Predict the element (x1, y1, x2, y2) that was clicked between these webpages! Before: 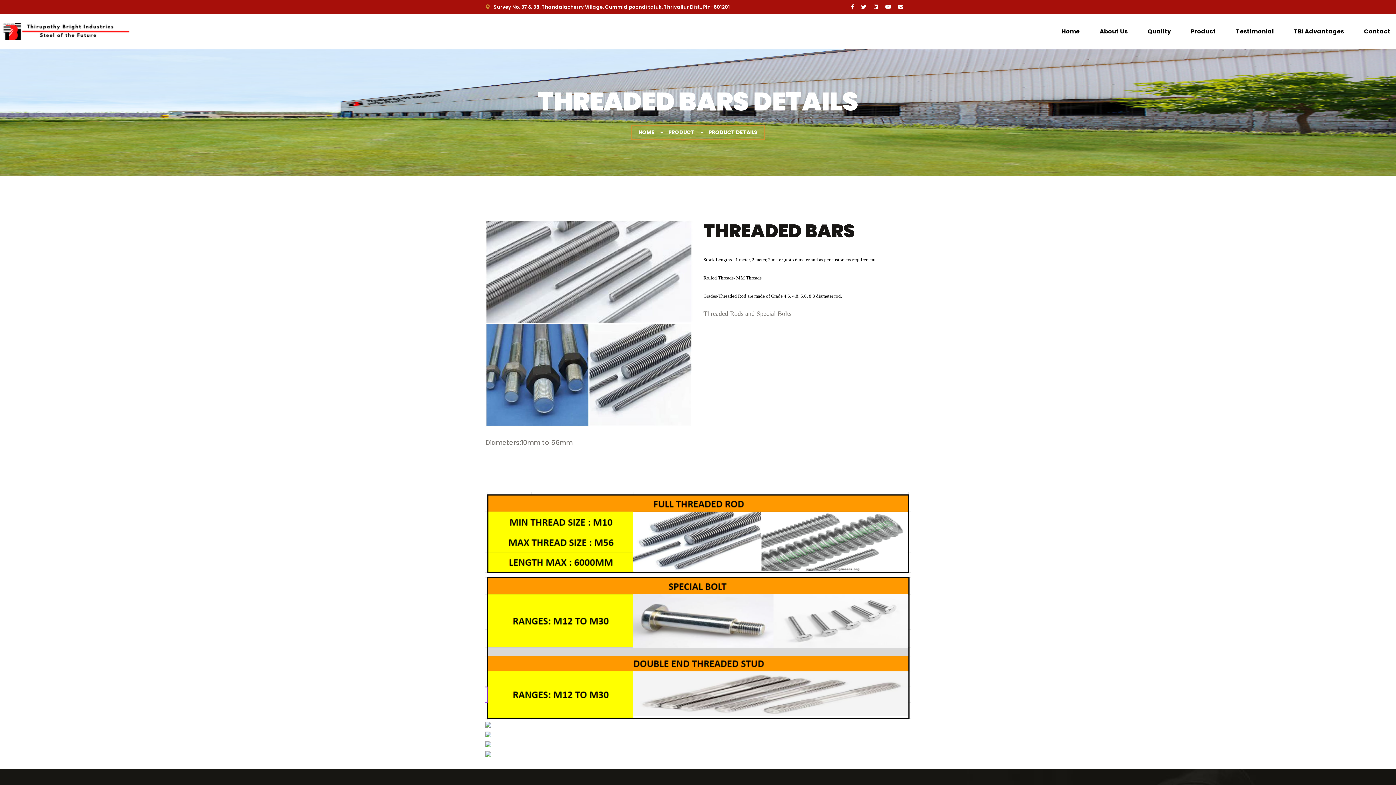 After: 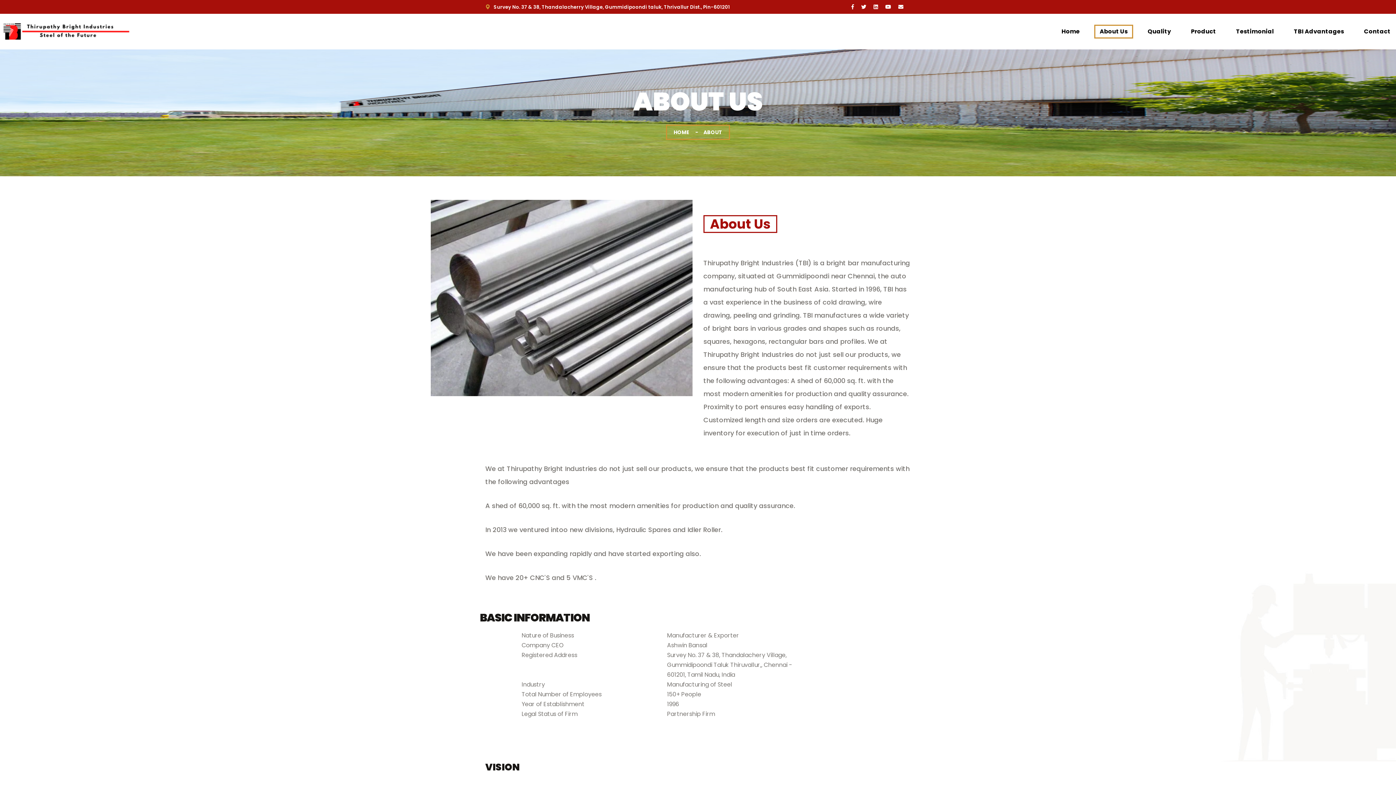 Action: bbox: (1094, 24, 1133, 38) label: About Us